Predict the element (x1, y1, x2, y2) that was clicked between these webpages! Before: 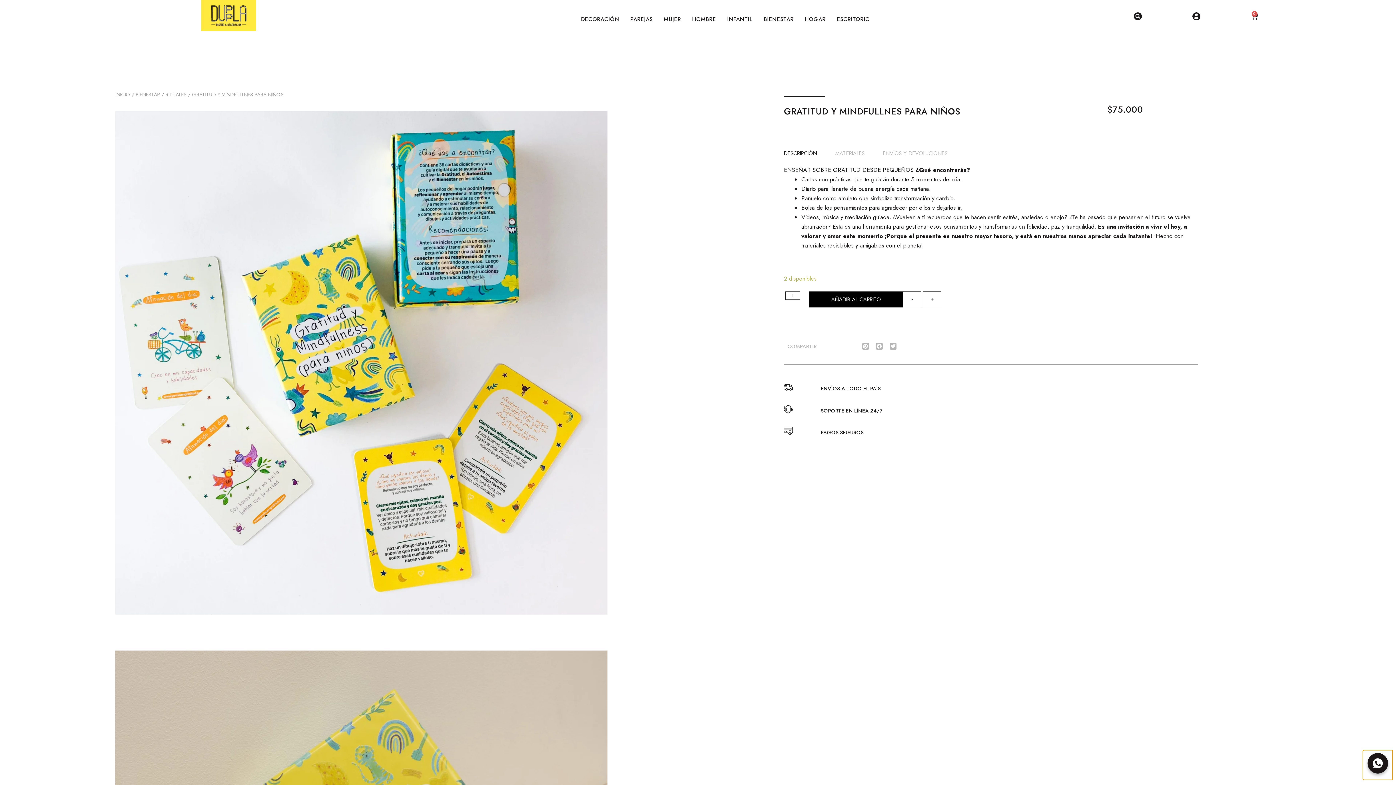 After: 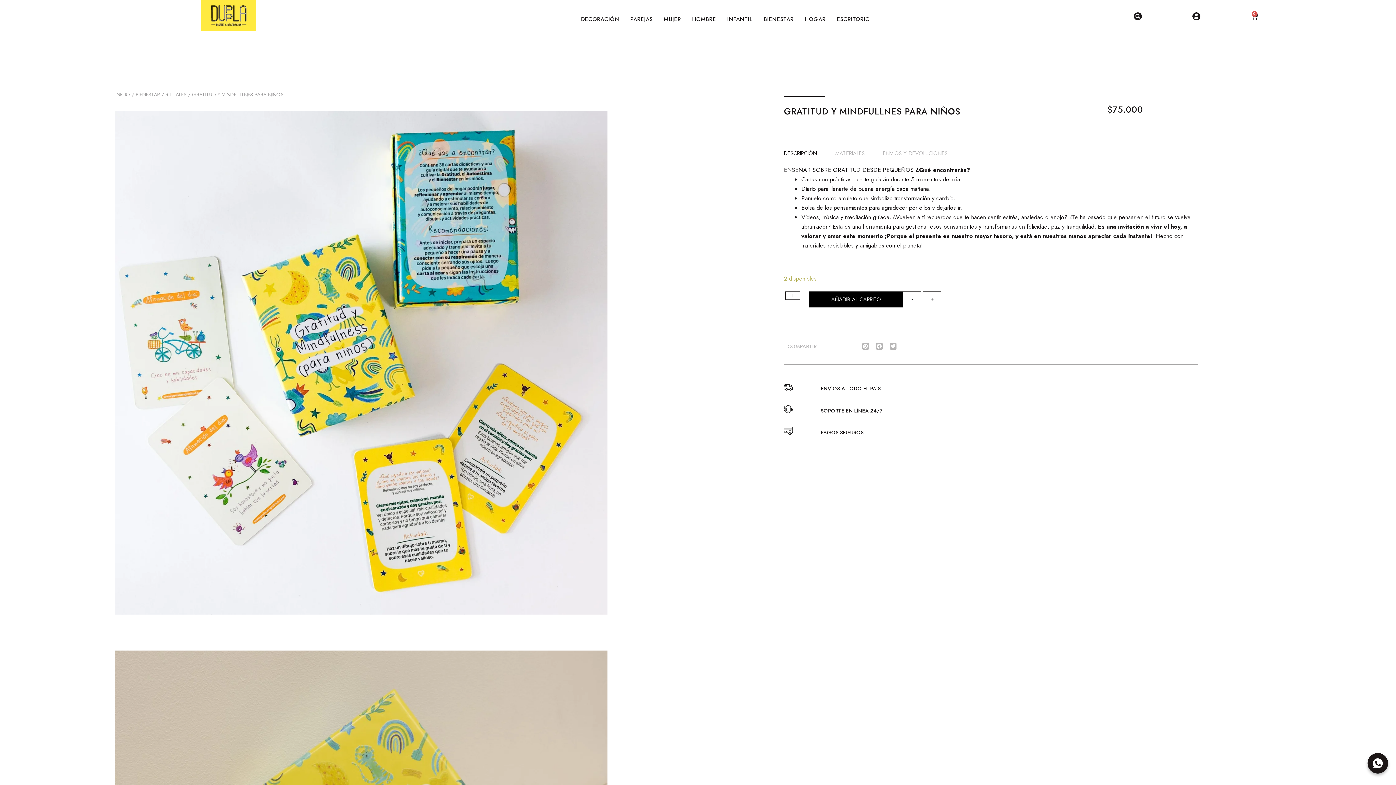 Action: bbox: (1363, 750, 1392, 780)